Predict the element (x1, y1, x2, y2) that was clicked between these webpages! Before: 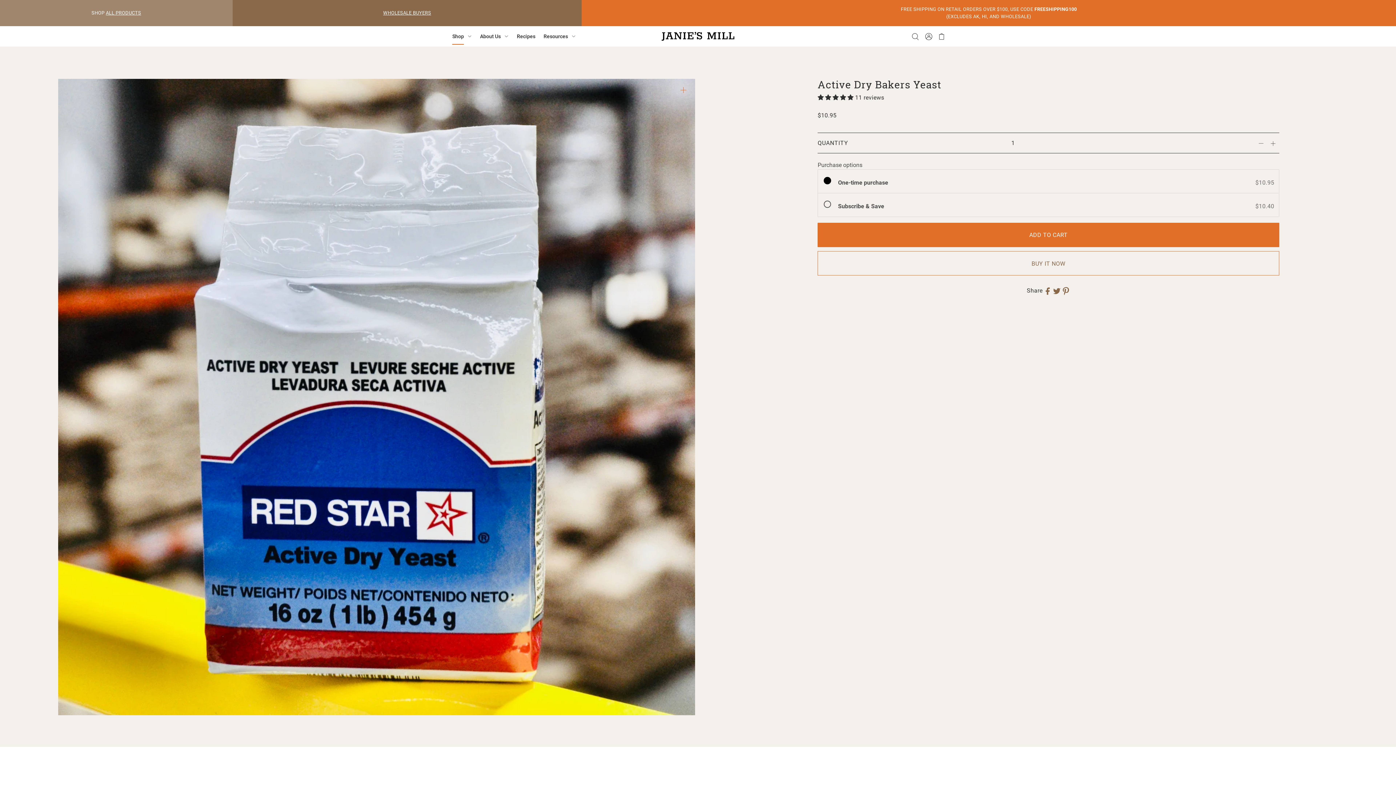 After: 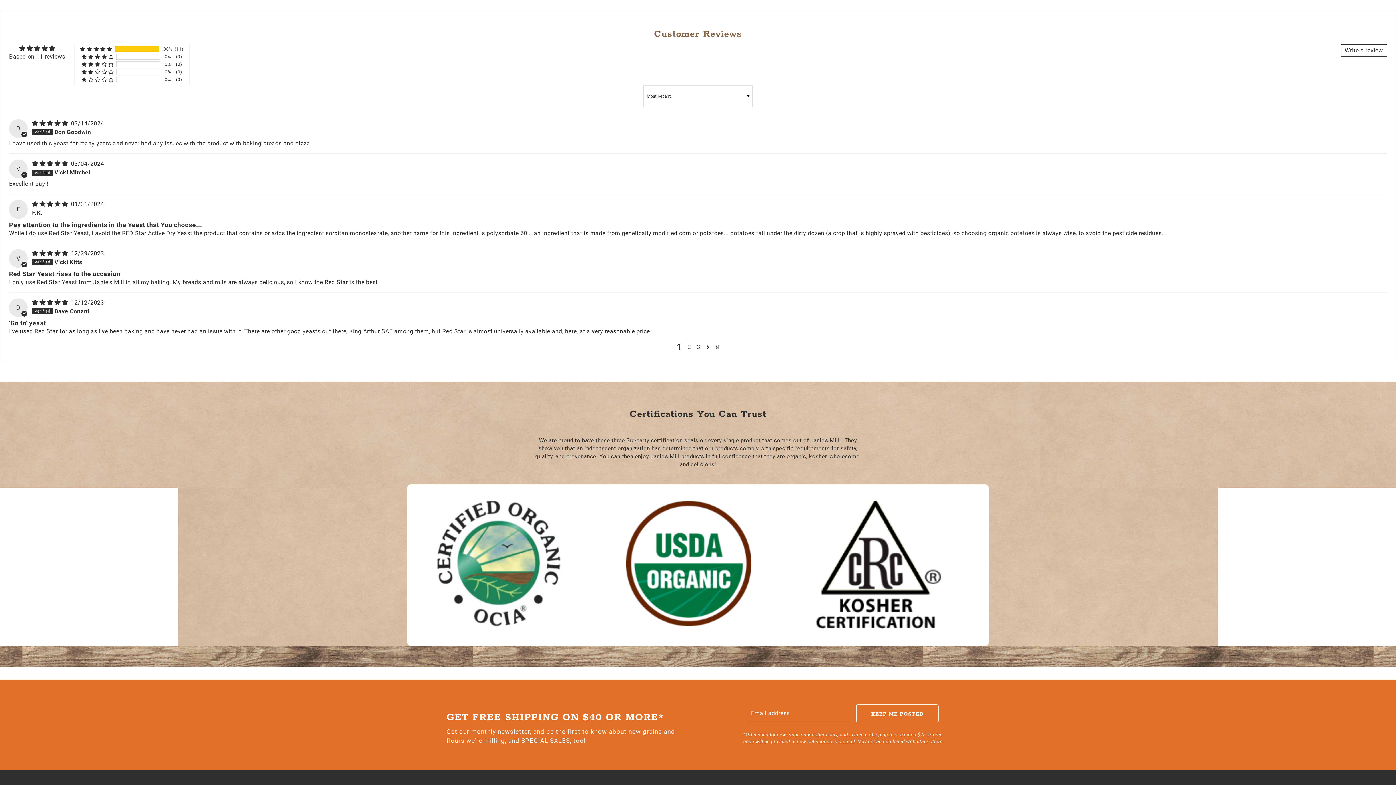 Action: bbox: (817, 94, 855, 101) label: 5.00 stars